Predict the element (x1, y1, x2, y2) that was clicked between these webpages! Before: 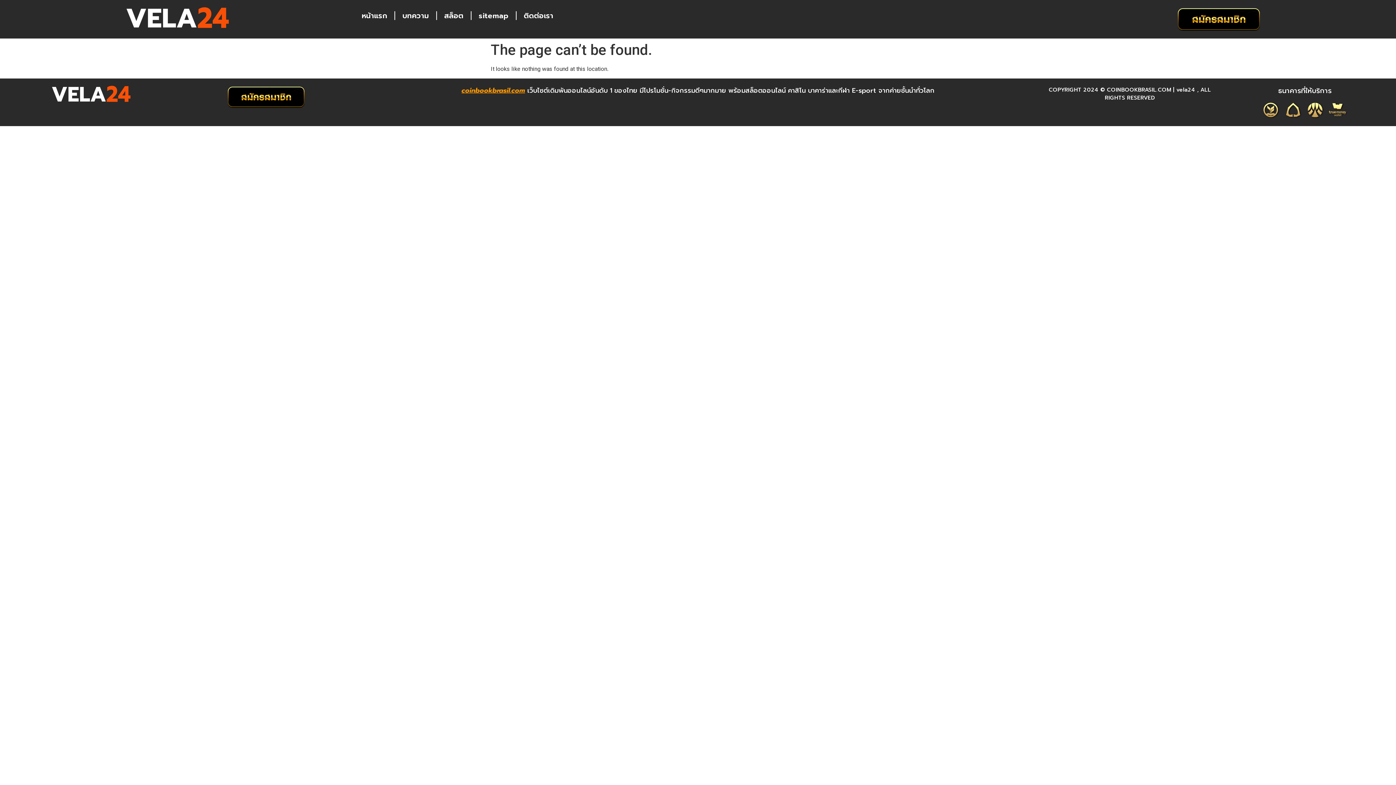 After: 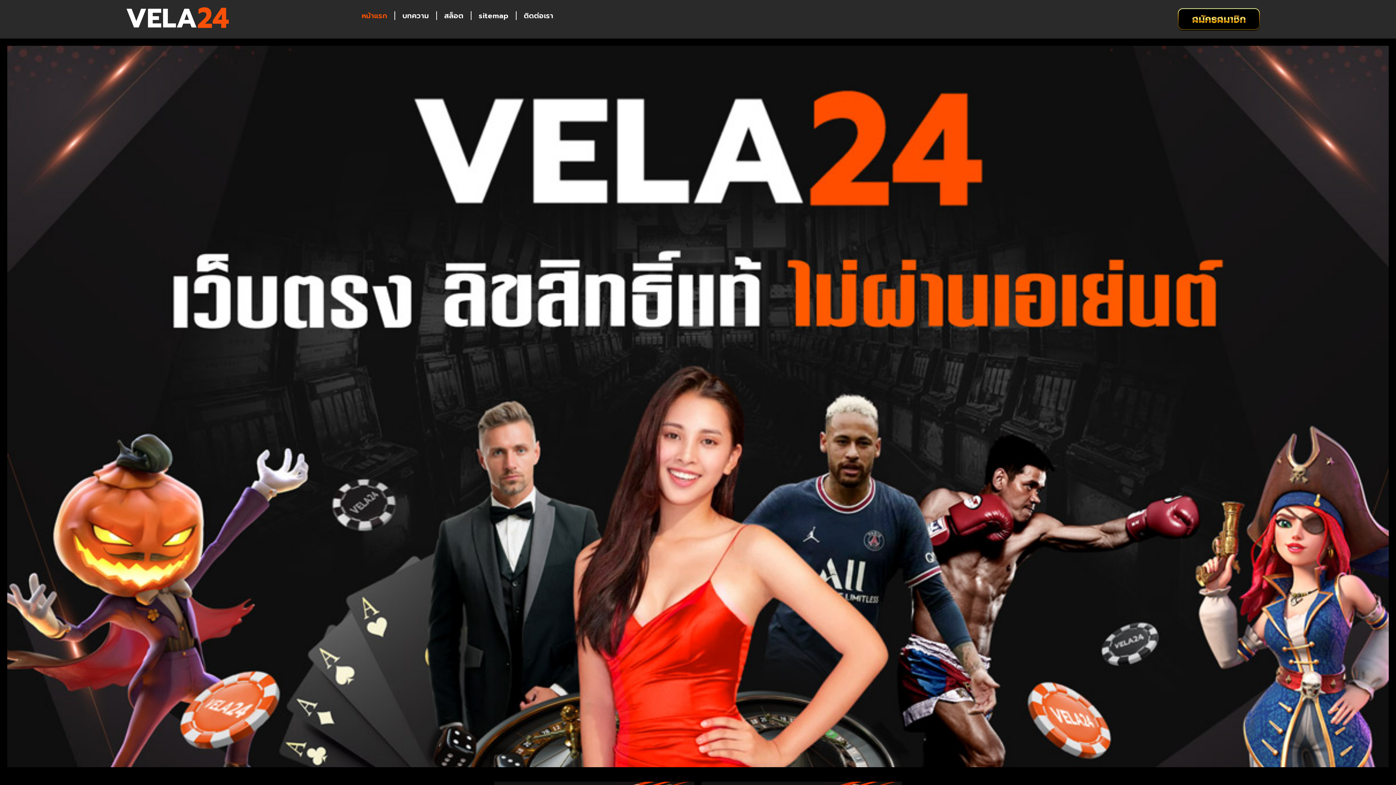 Action: bbox: (461, 85, 525, 95) label: coinbookbrasil.com